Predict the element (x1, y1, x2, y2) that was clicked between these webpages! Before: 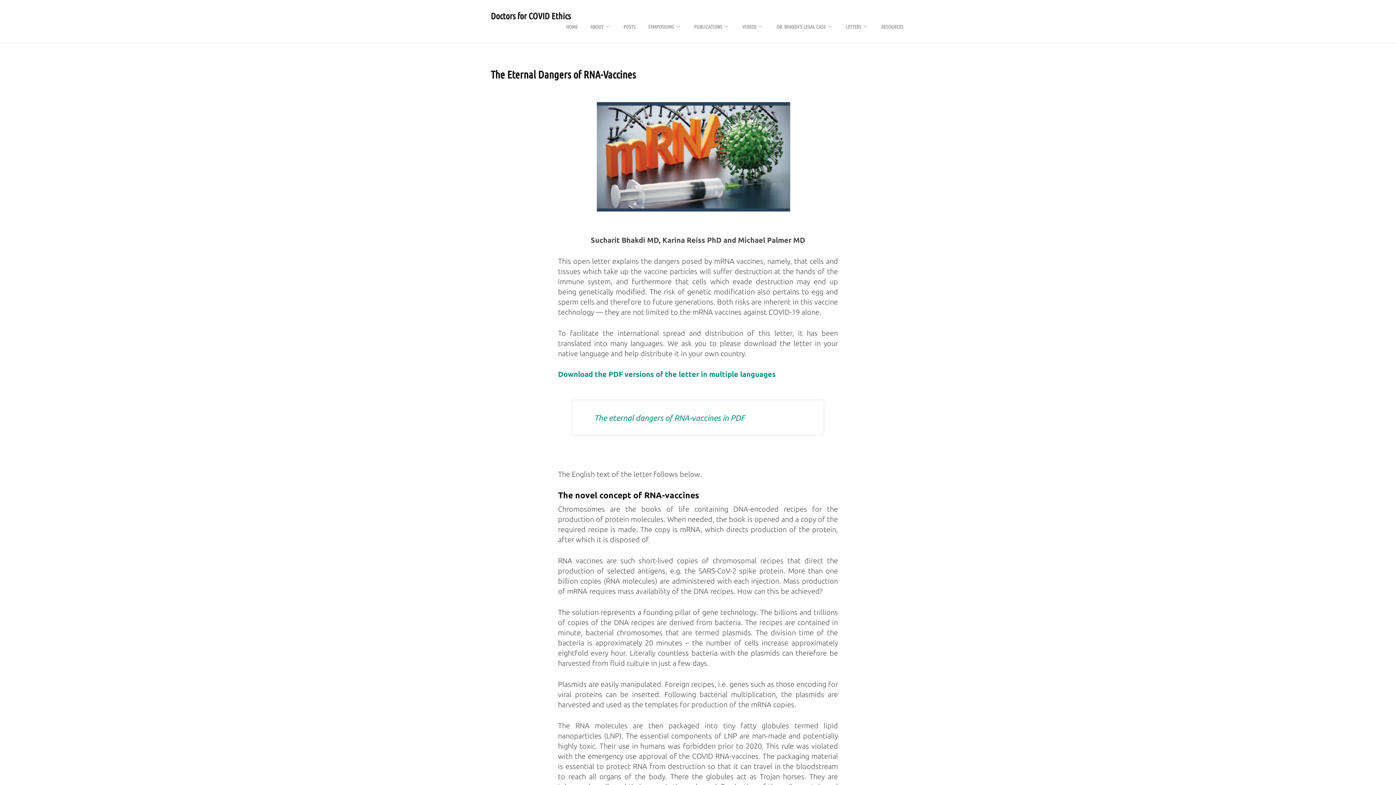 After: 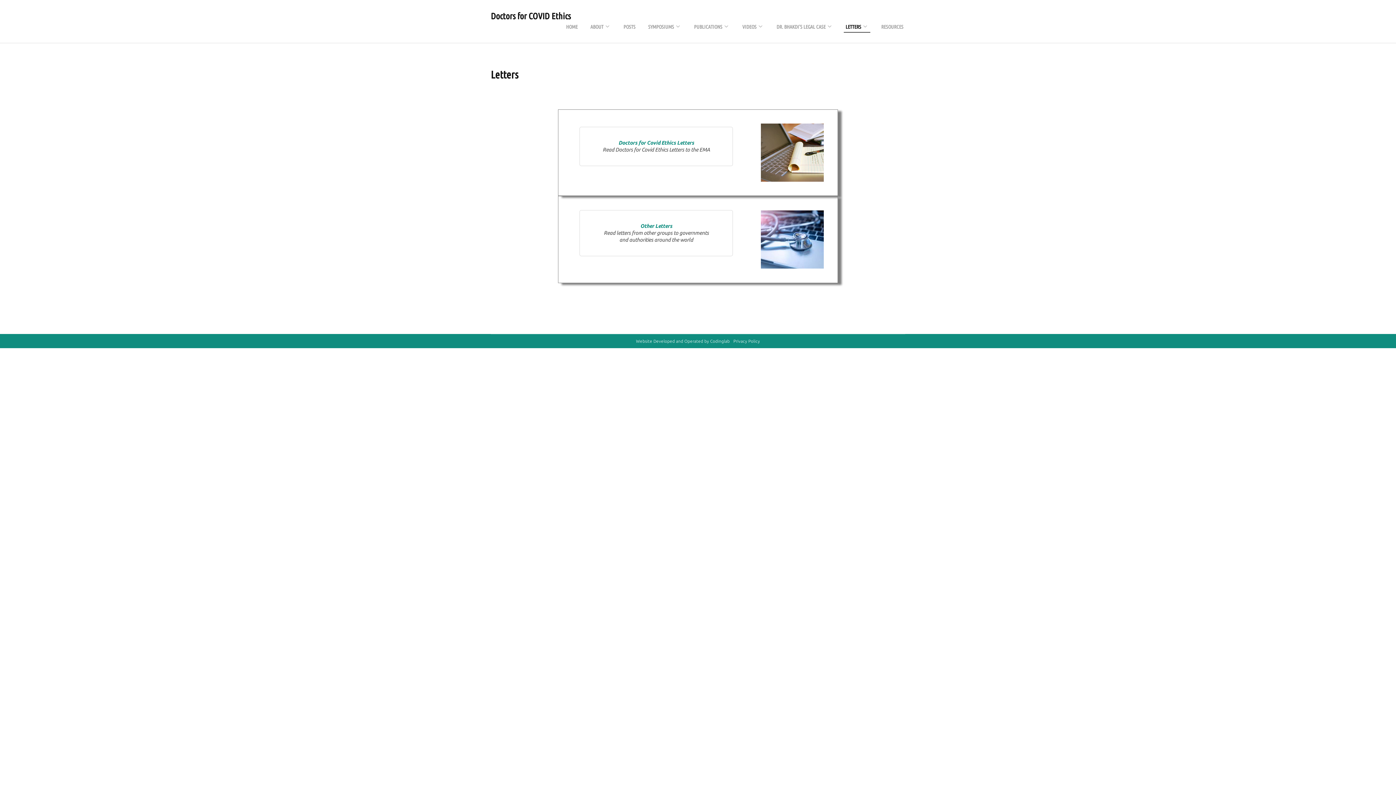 Action: bbox: (844, 21, 863, 32) label: LETTERS